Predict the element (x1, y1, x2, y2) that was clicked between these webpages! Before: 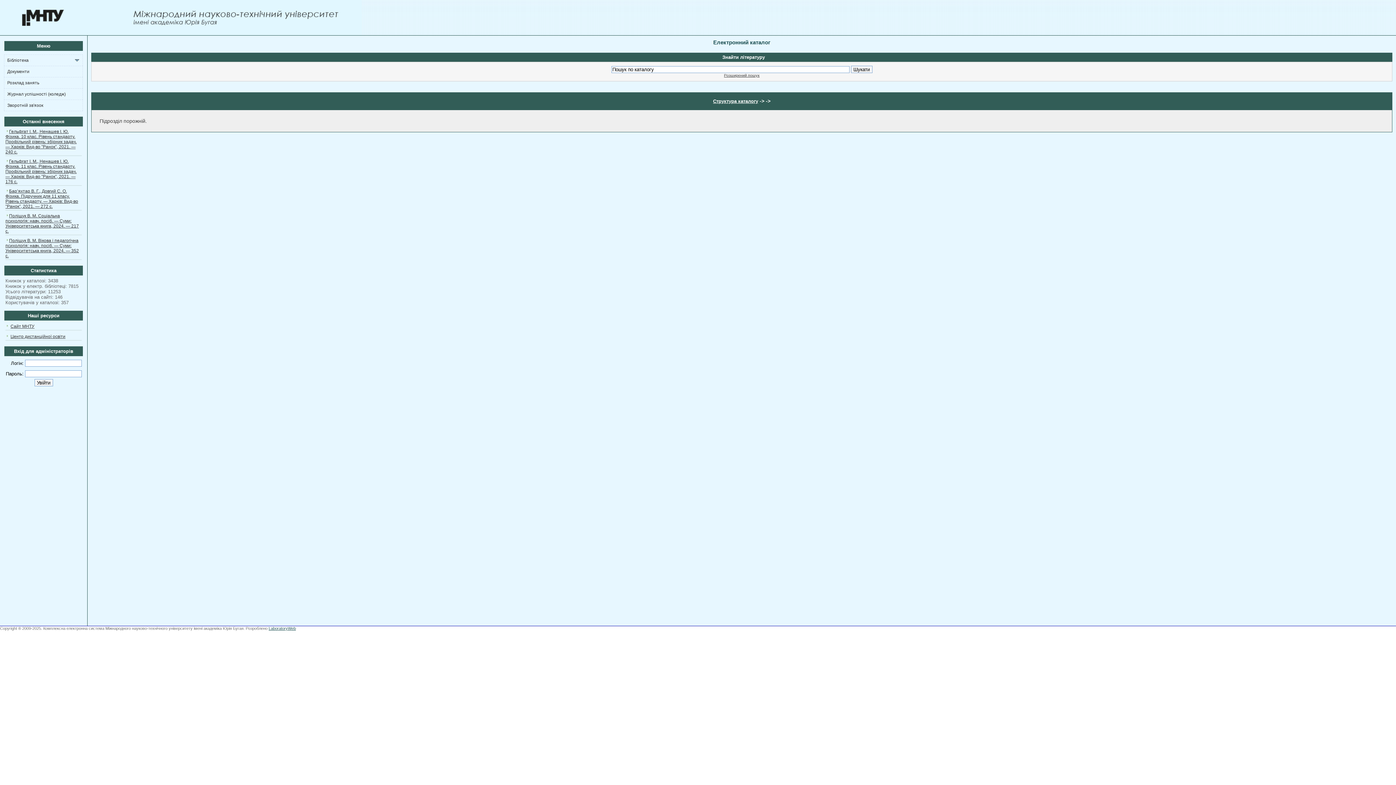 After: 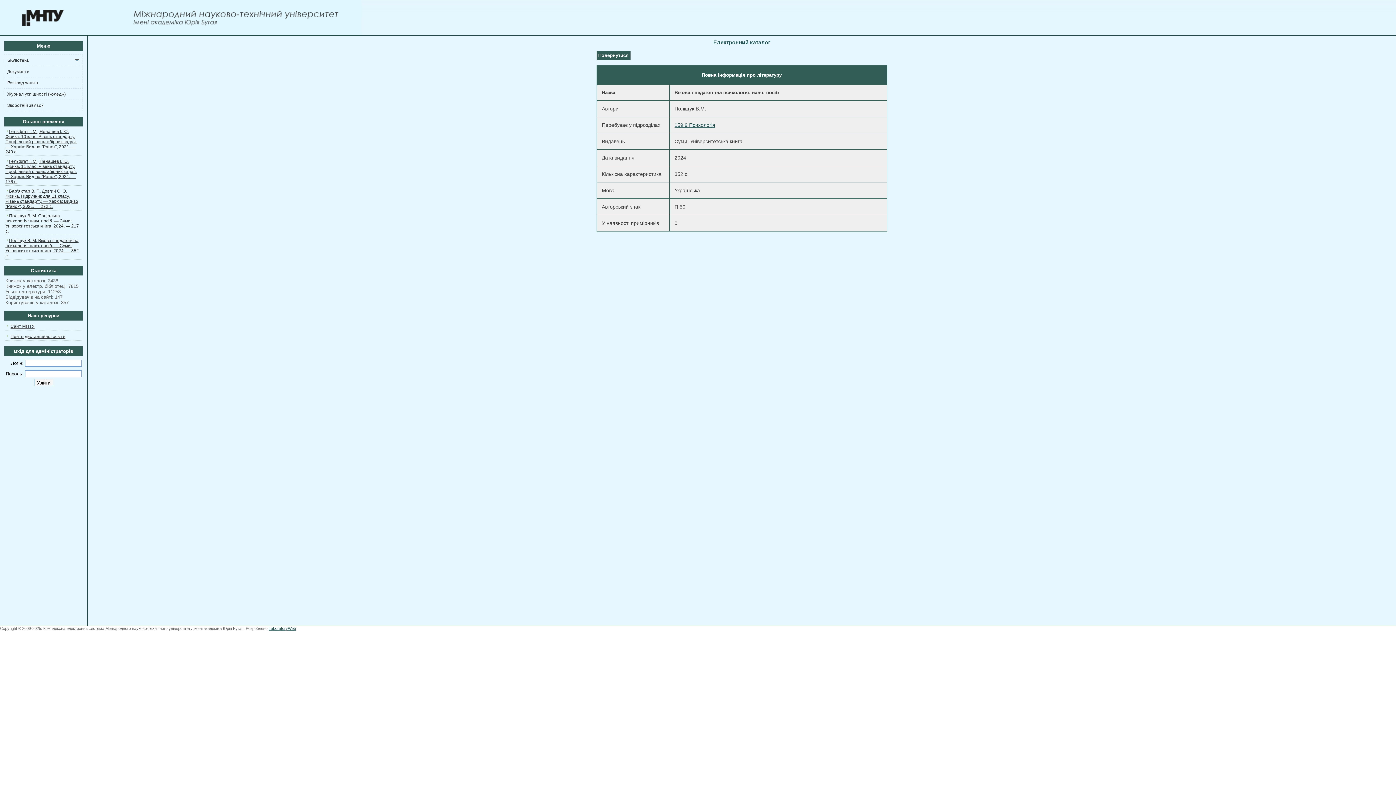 Action: label: Поліщук В. М. Вікова і педагогічна психологія: навч. посіб. — Суми: Університетська книга, 2024. — 352 с. bbox: (5, 238, 78, 258)